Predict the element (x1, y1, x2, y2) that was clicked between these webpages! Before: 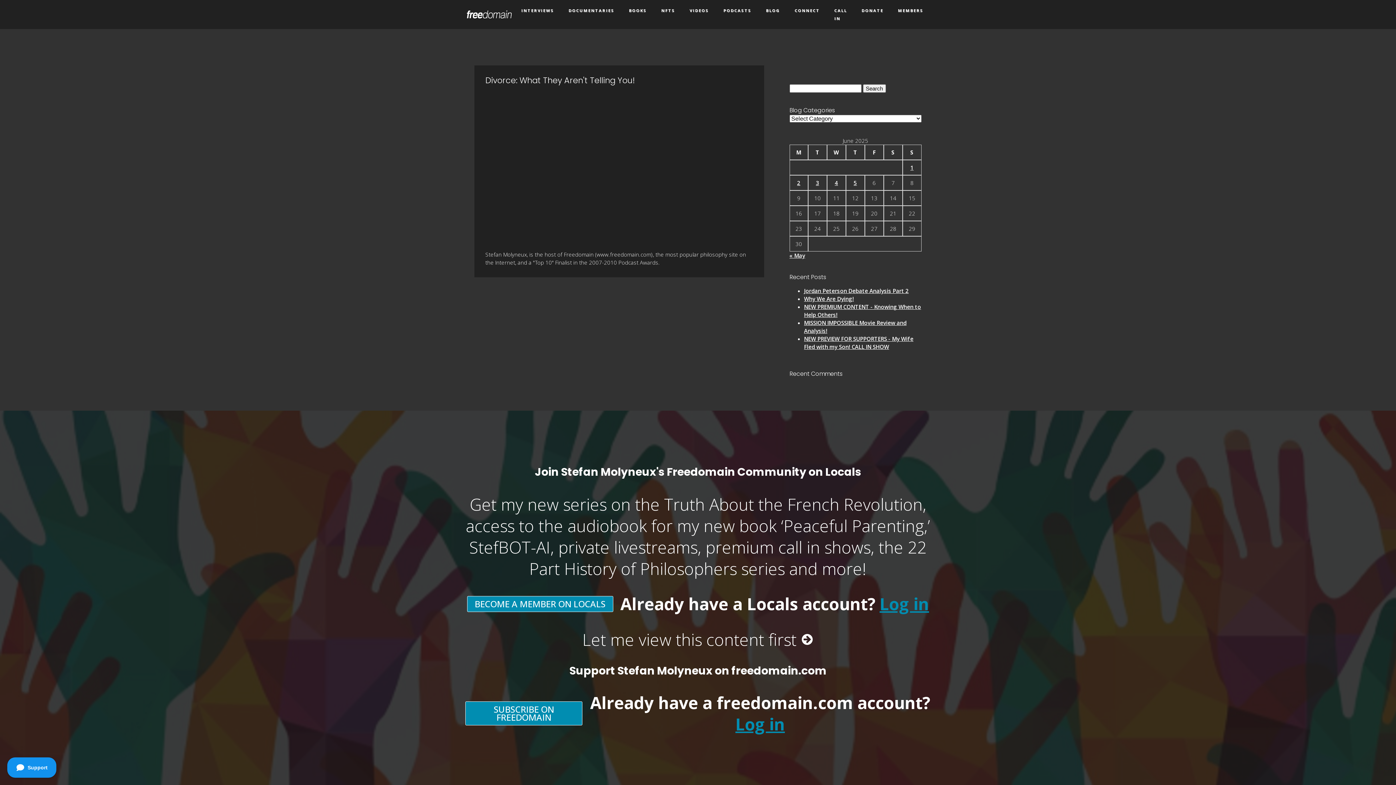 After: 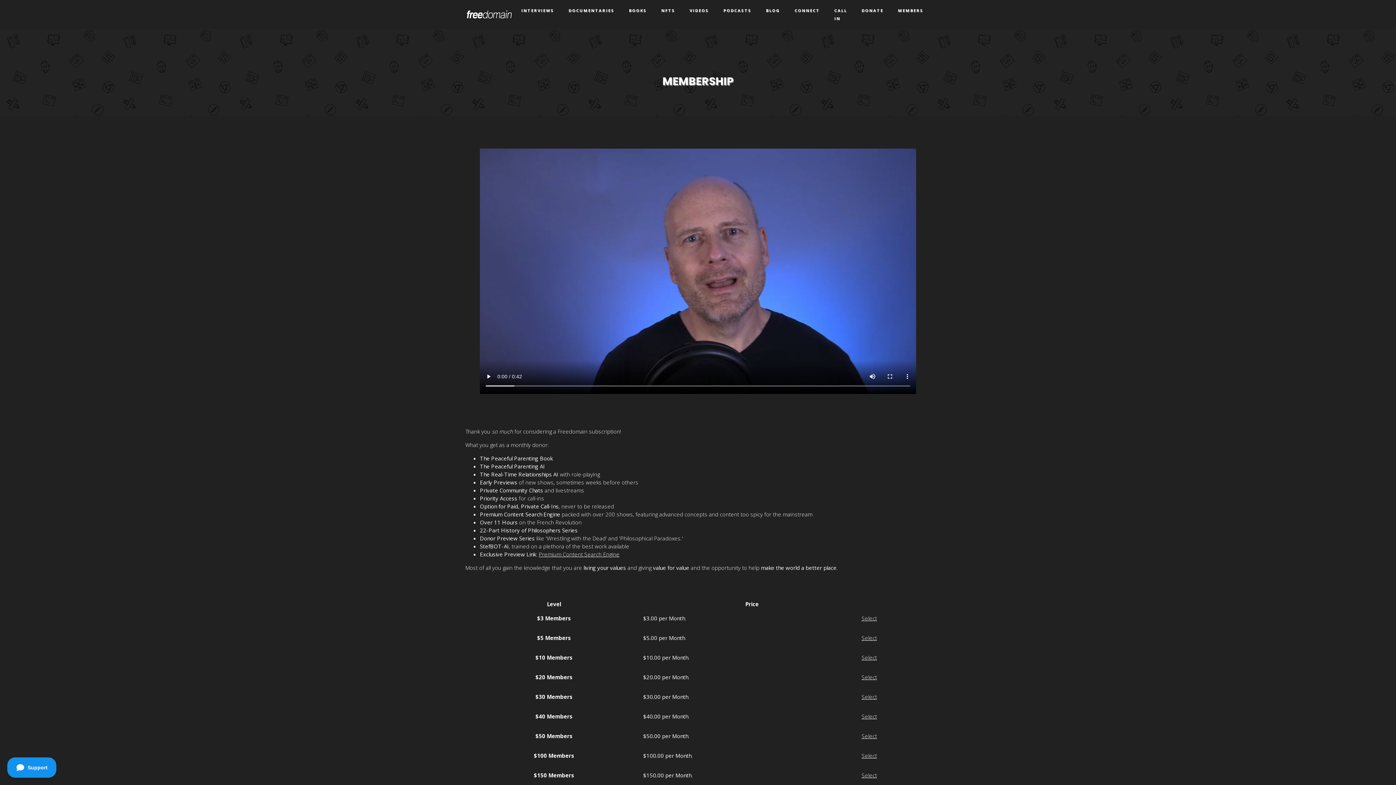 Action: bbox: (465, 701, 582, 725) label: SUBSCRIBE ON FREEDOMAIN